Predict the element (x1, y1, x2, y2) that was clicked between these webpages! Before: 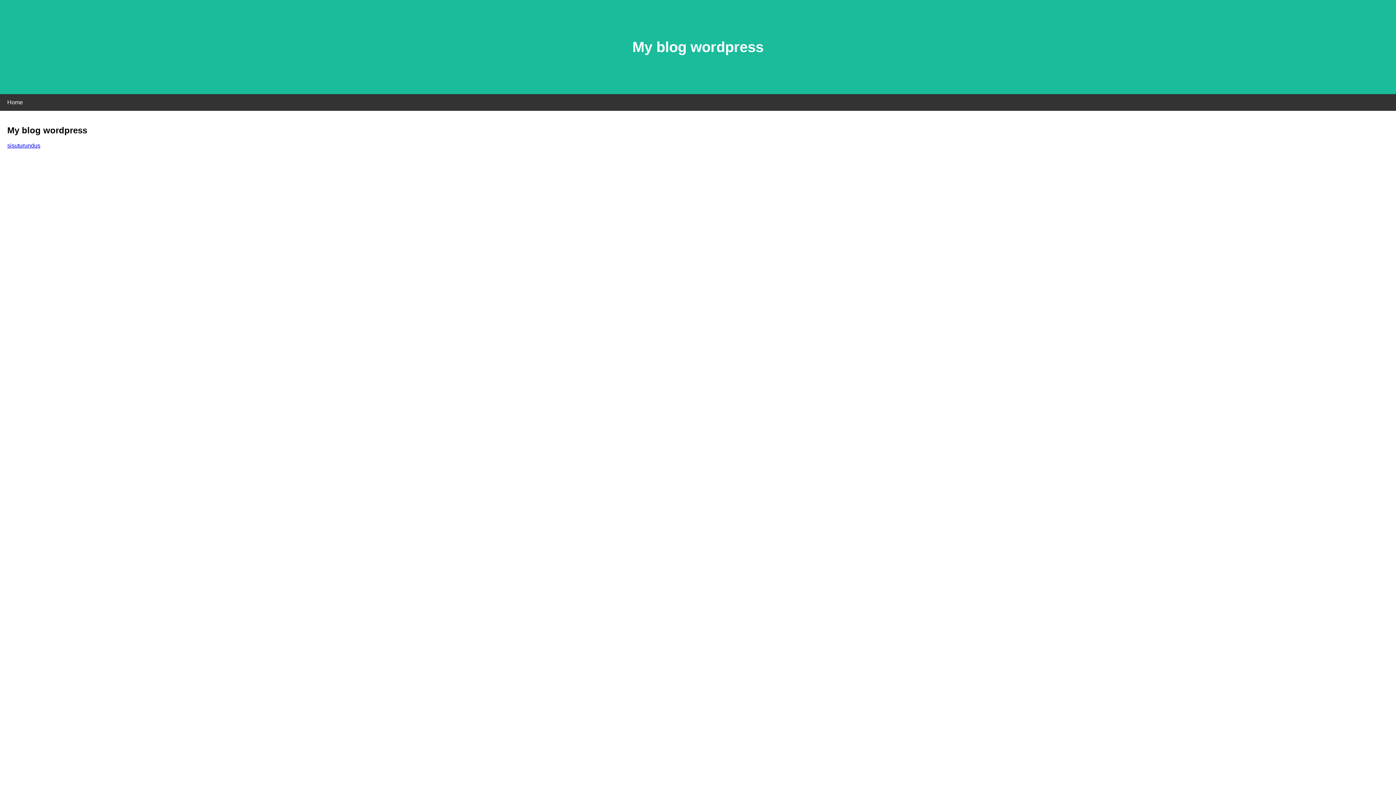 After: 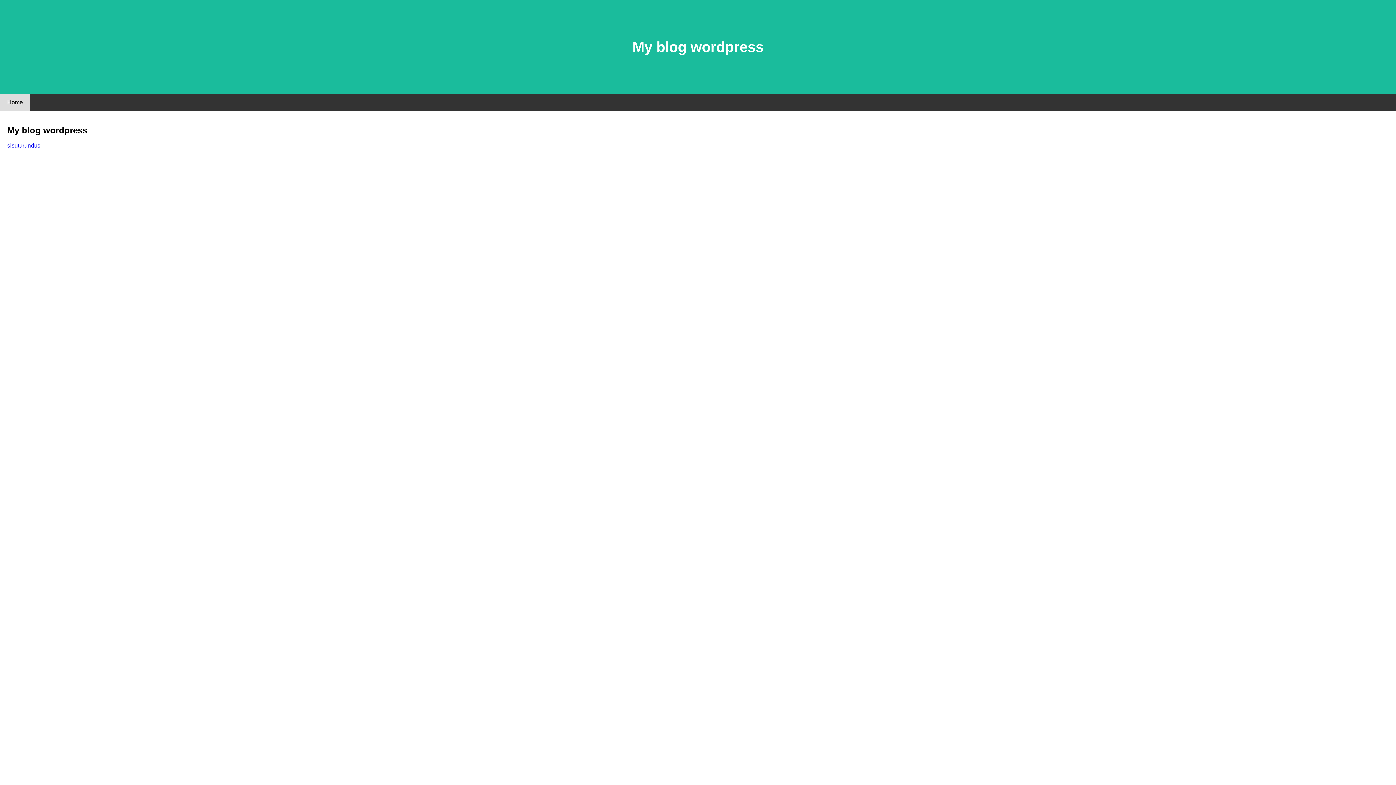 Action: label: Home bbox: (0, 94, 30, 110)